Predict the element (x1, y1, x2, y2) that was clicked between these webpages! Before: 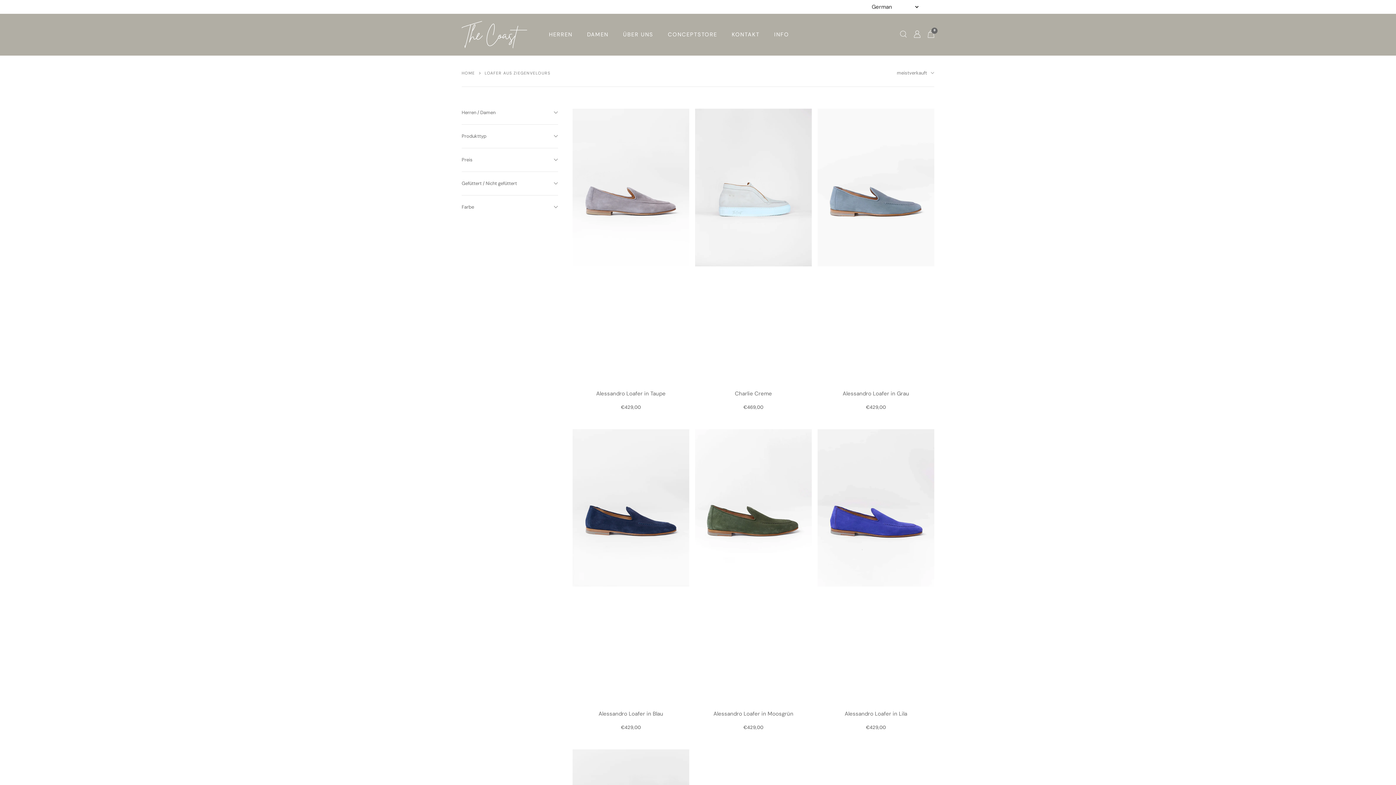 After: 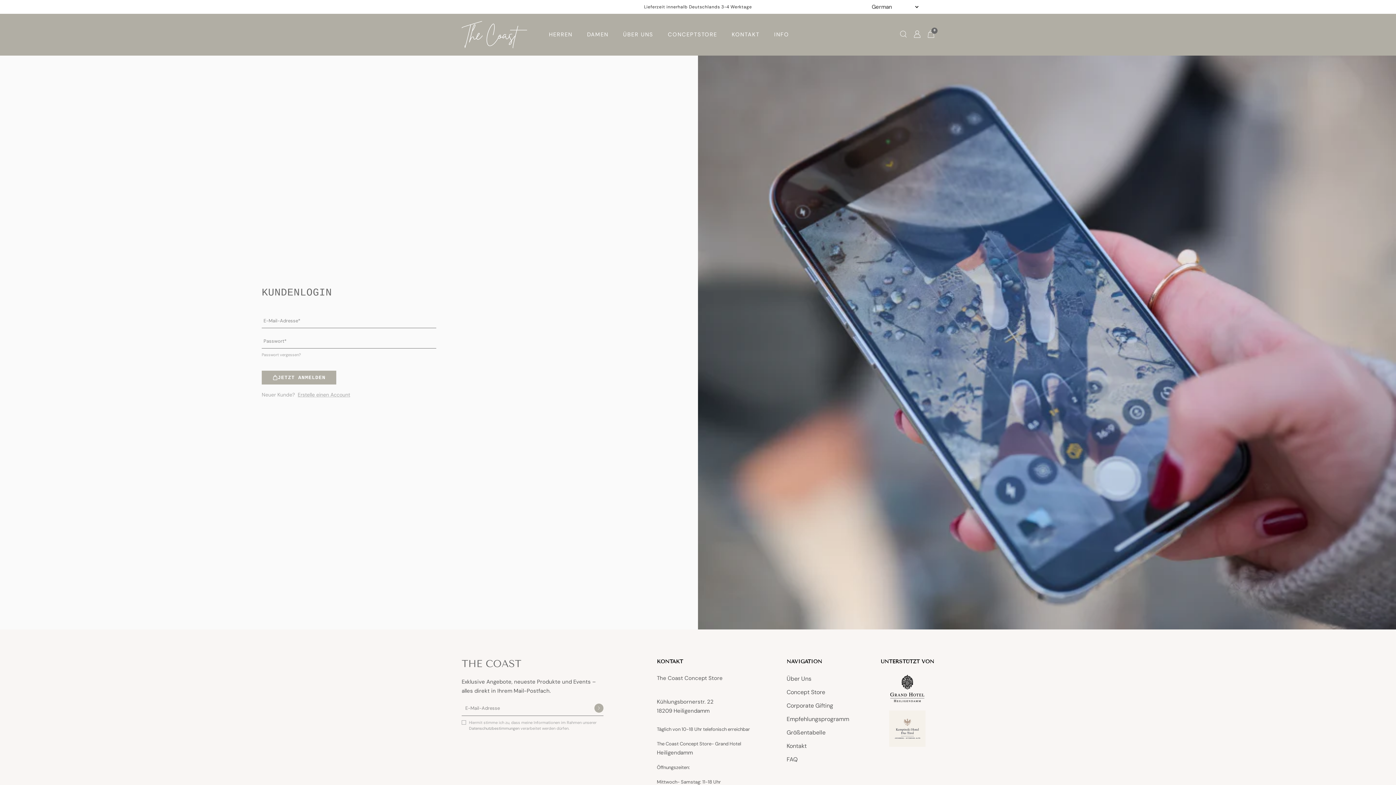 Action: label: Login bbox: (914, 30, 920, 38)